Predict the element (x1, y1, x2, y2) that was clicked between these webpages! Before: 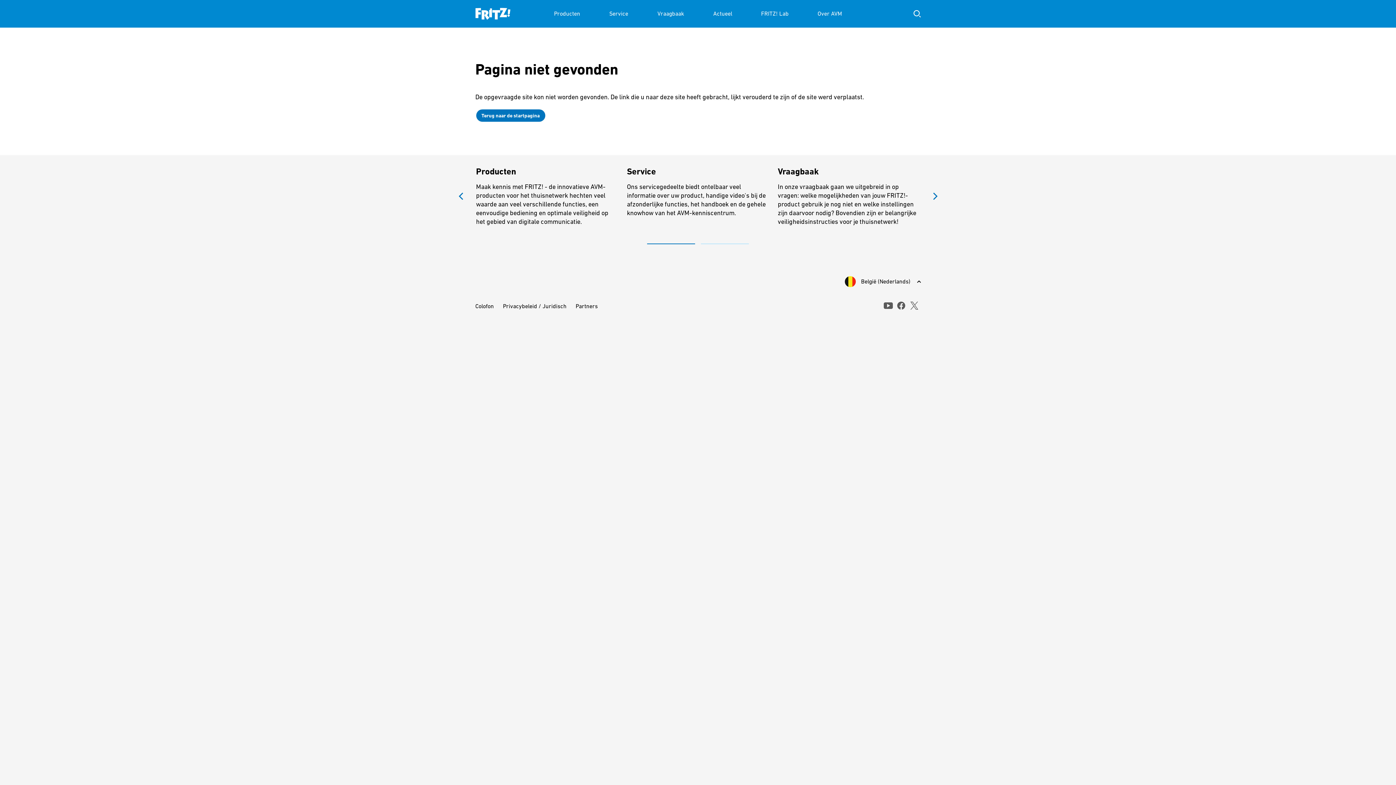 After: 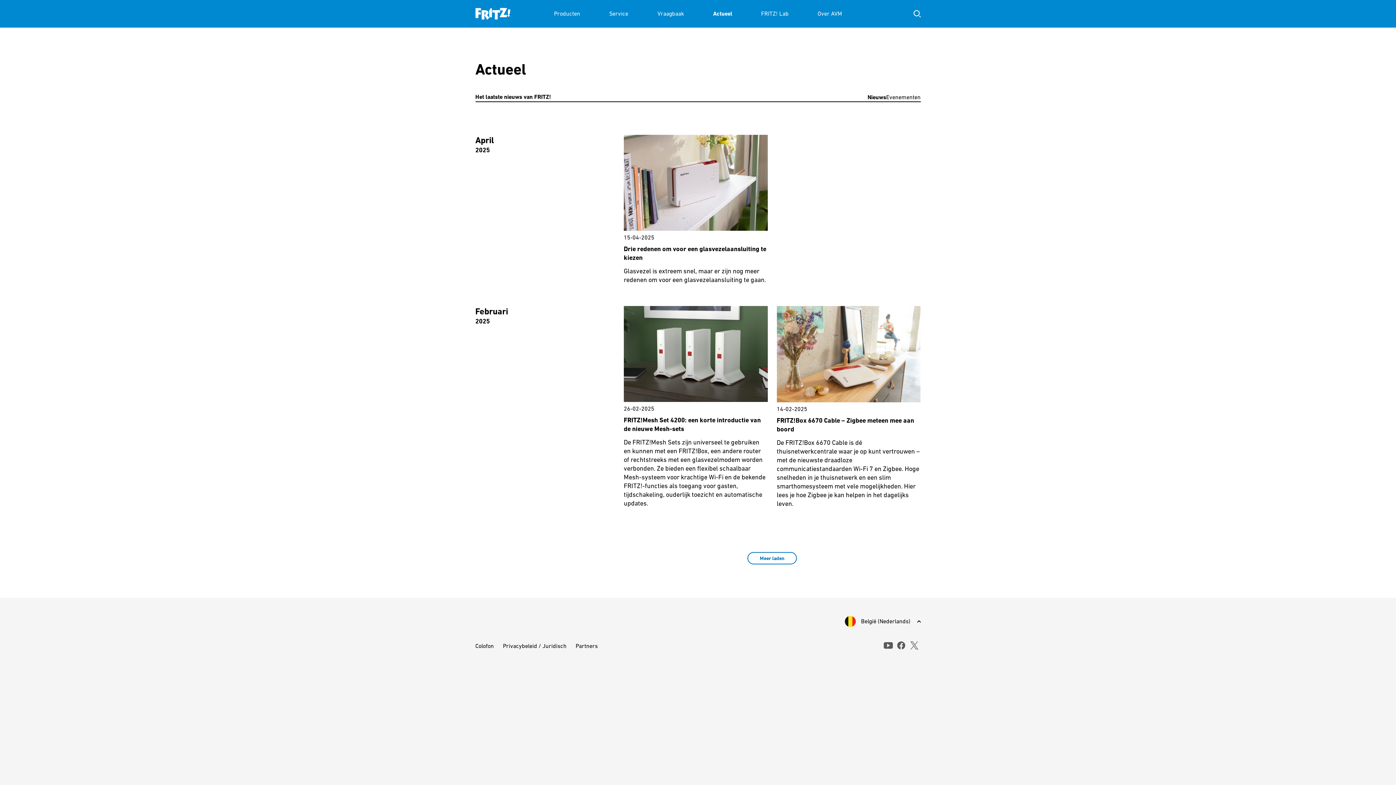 Action: bbox: (713, 0, 732, 27) label: Actueel